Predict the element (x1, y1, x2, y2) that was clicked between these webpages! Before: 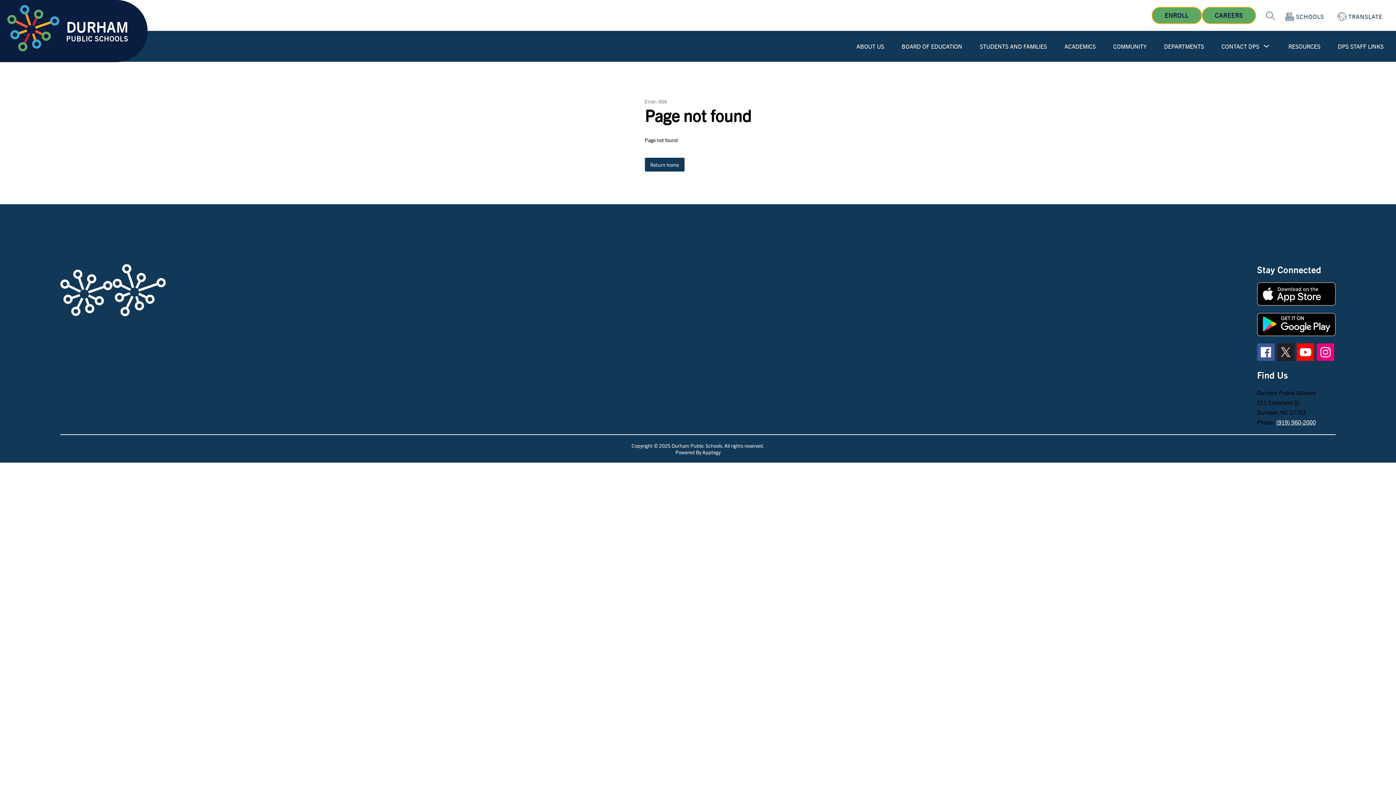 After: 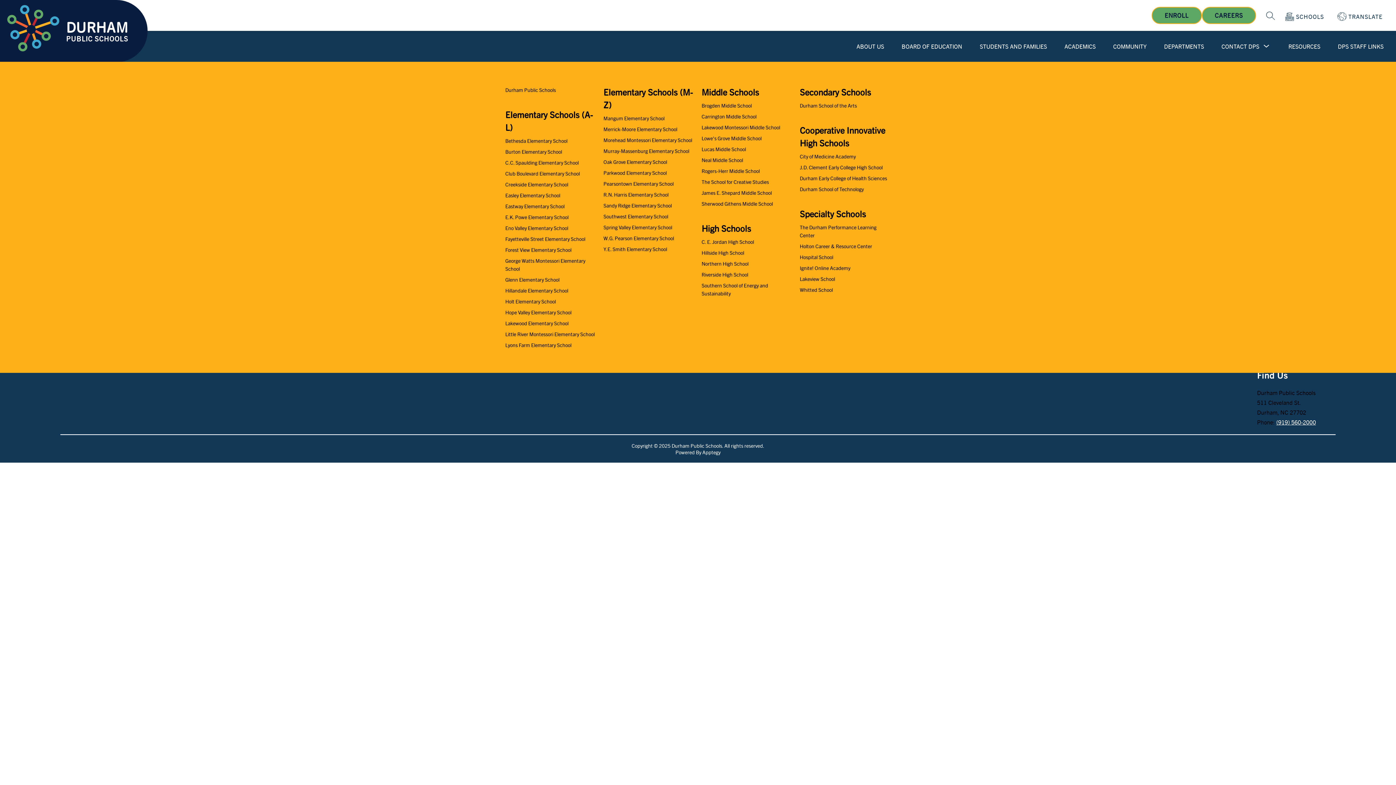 Action: label: SCHOOLS bbox: (1285, 12, 1326, 21)